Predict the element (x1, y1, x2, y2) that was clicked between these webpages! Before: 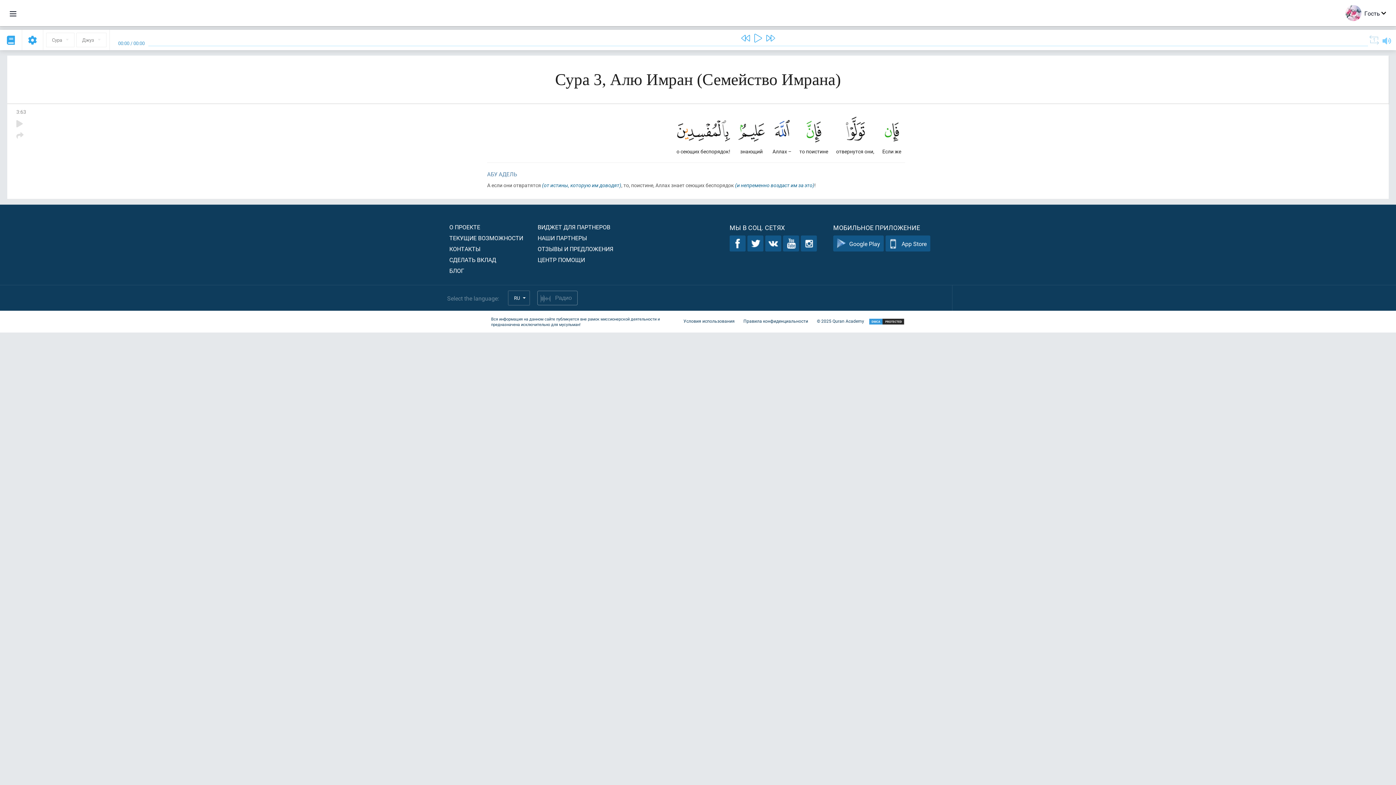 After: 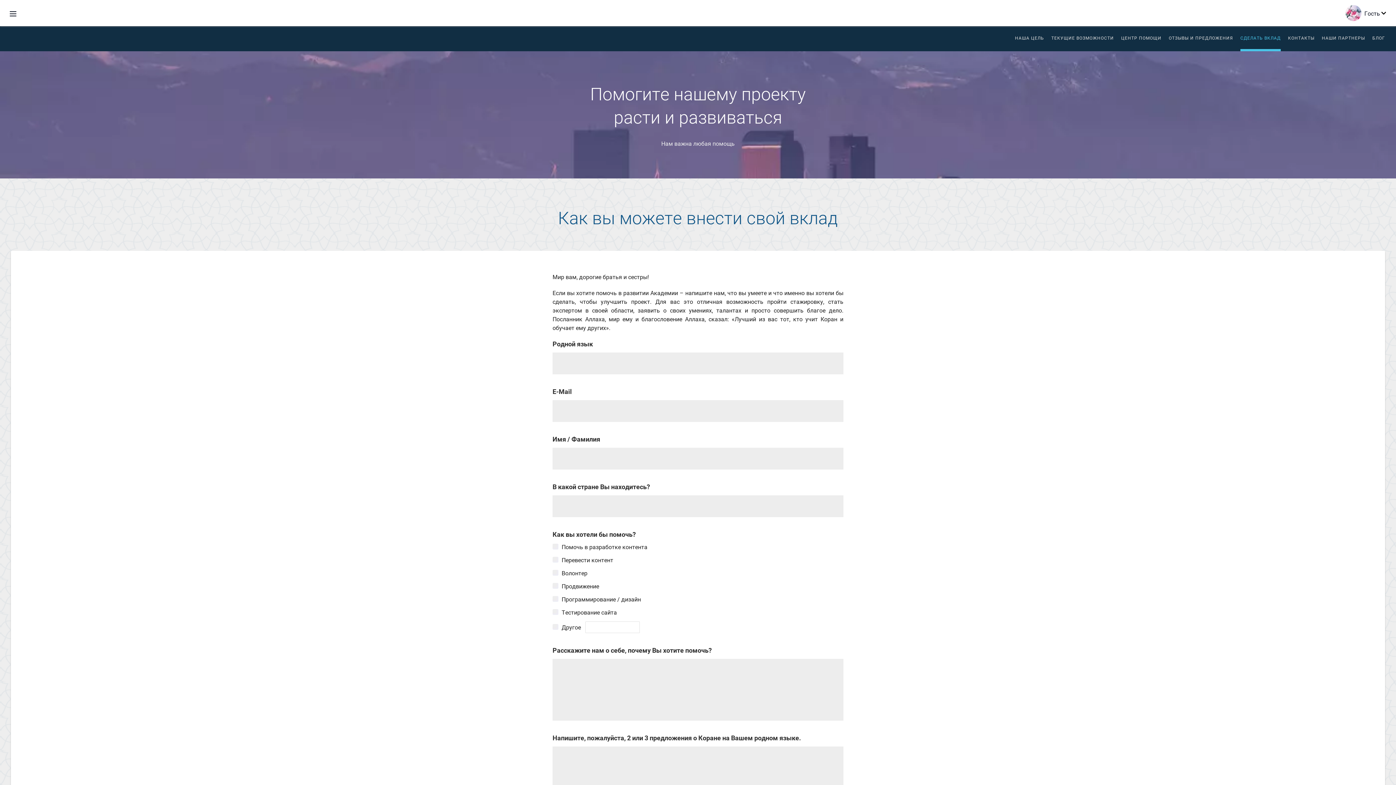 Action: label: СДЕЛАТЬ ВКЛАД bbox: (449, 256, 496, 263)